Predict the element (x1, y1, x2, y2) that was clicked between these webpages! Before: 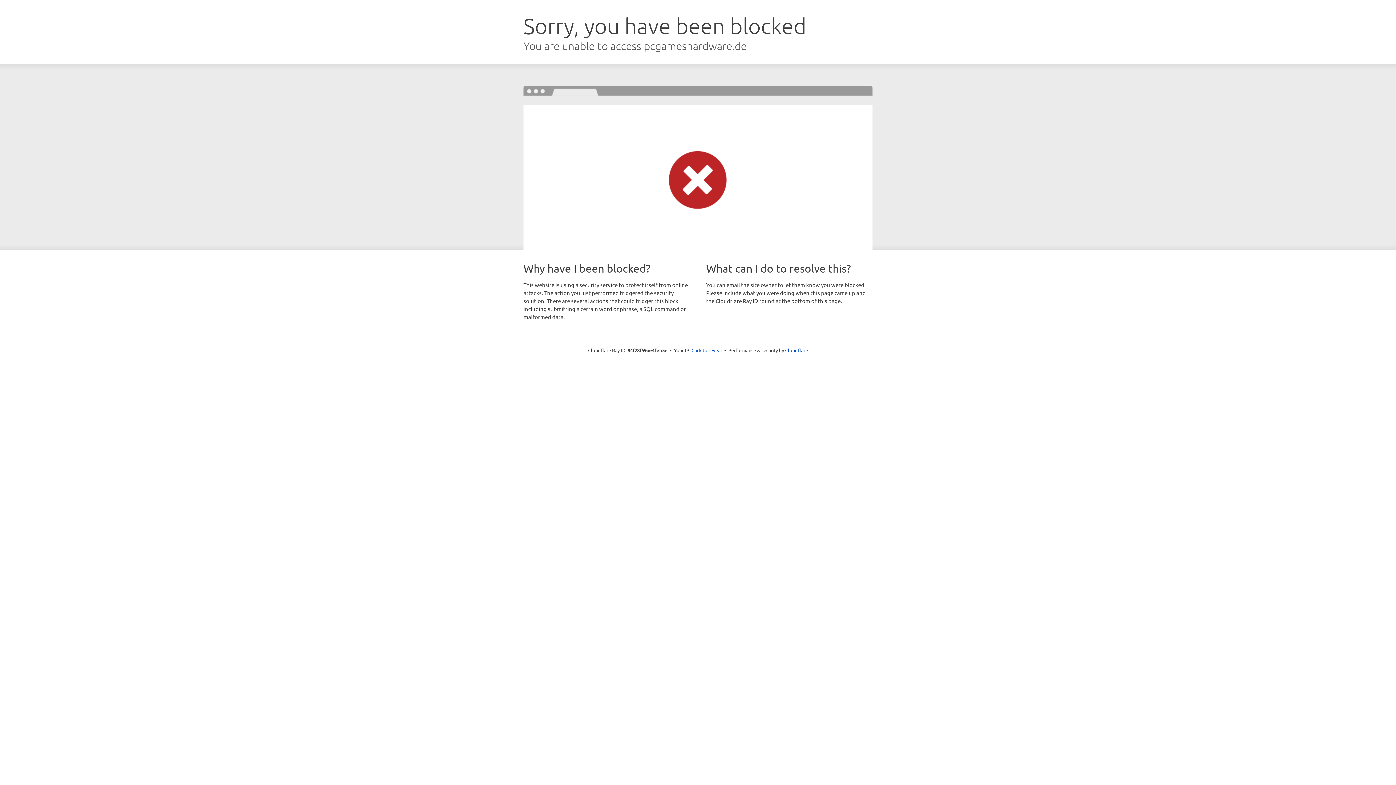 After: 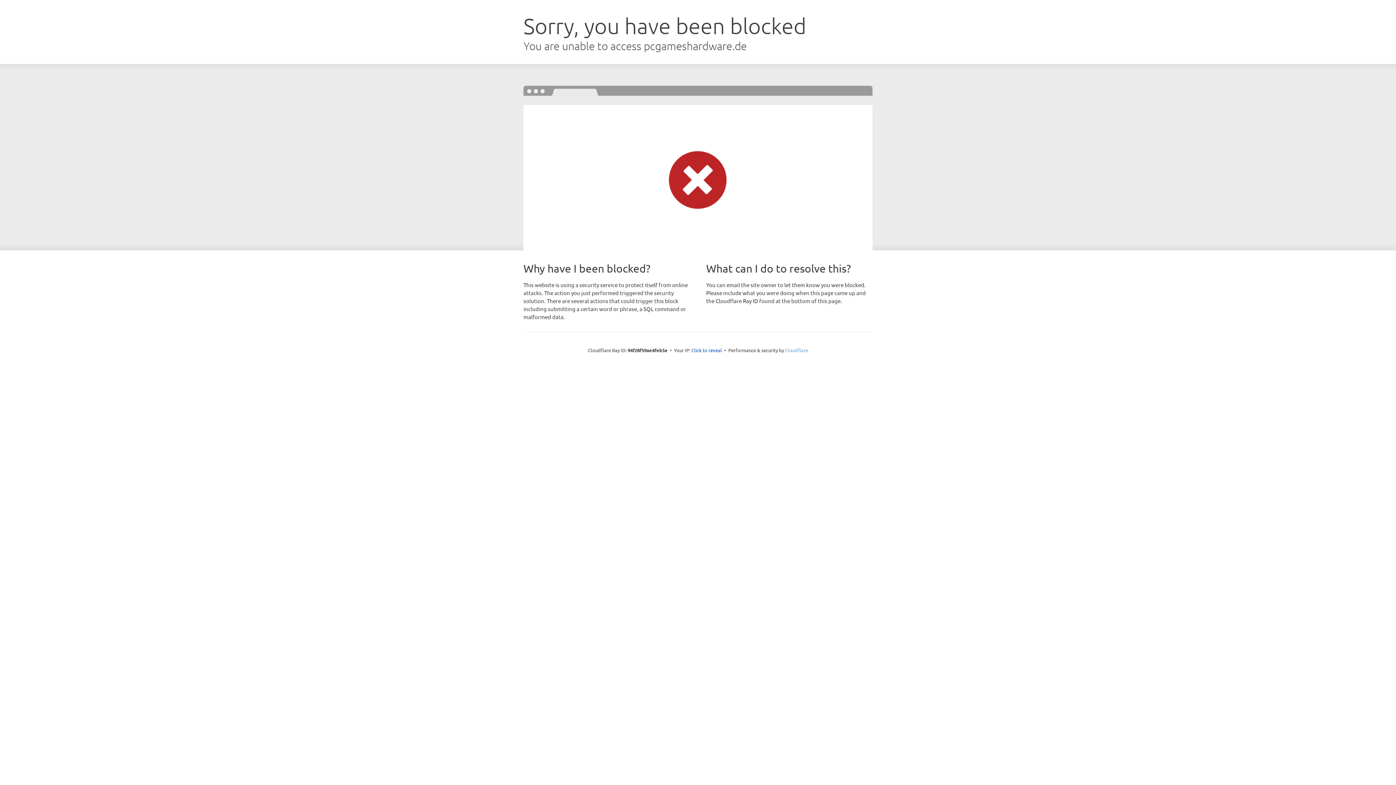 Action: label: Cloudflare bbox: (785, 347, 808, 353)